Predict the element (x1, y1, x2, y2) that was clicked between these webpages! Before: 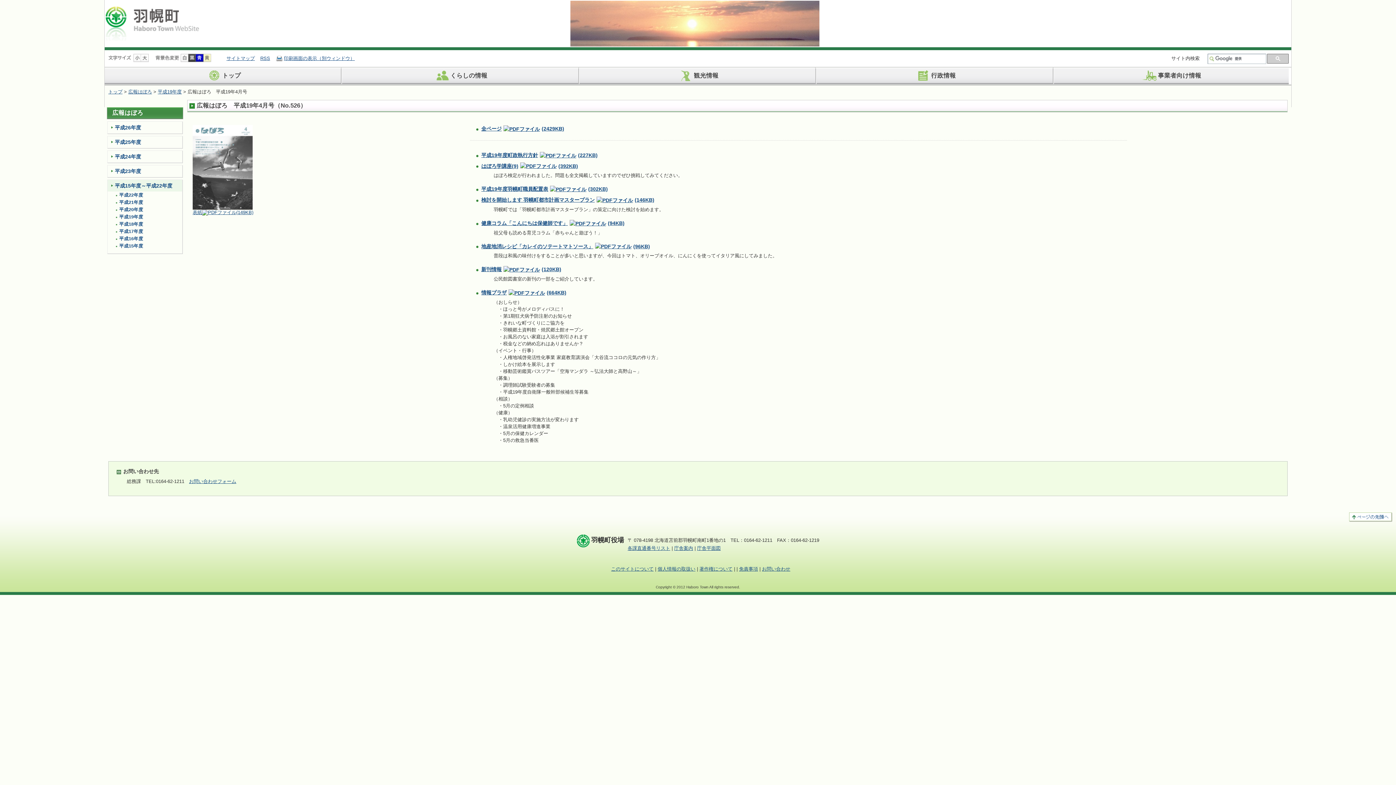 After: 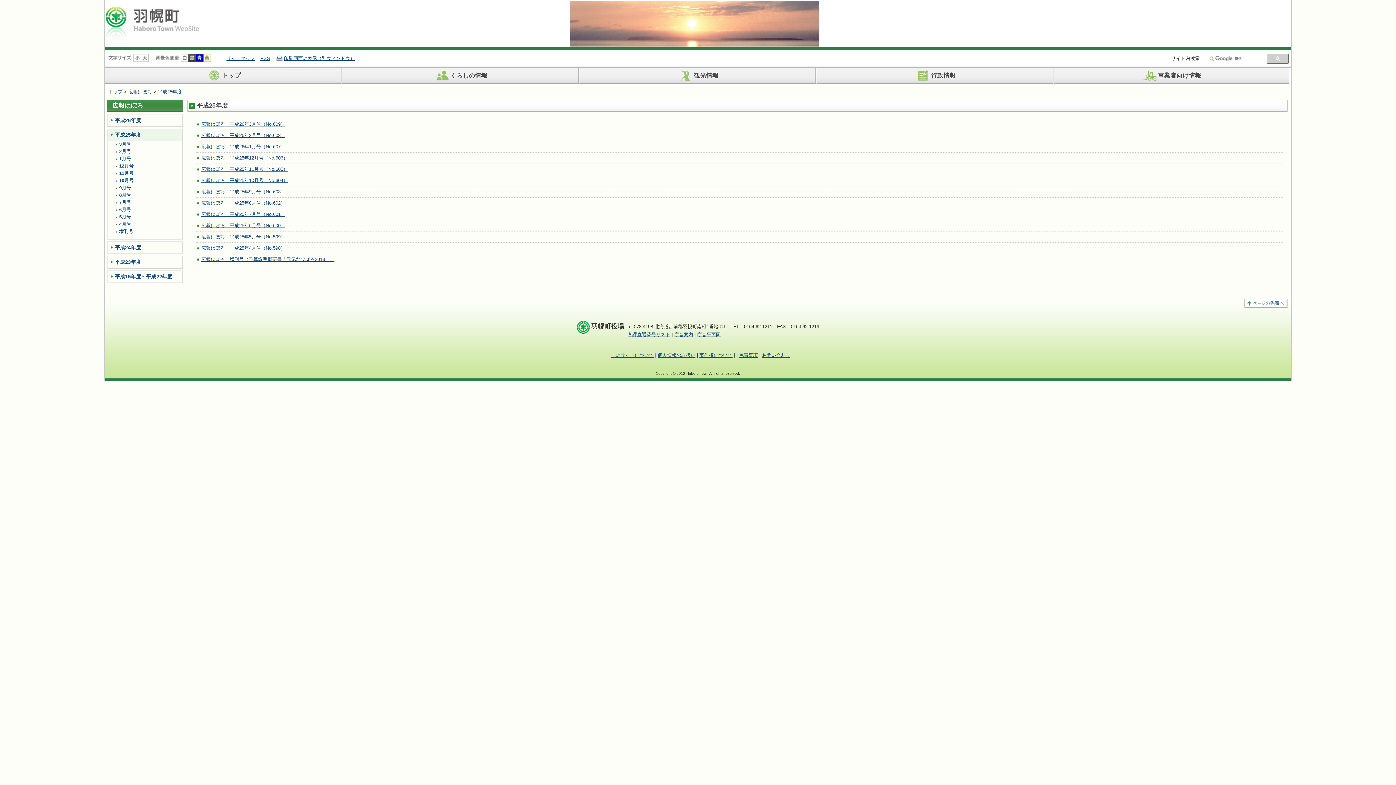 Action: bbox: (107, 136, 182, 148) label: 平成25年度